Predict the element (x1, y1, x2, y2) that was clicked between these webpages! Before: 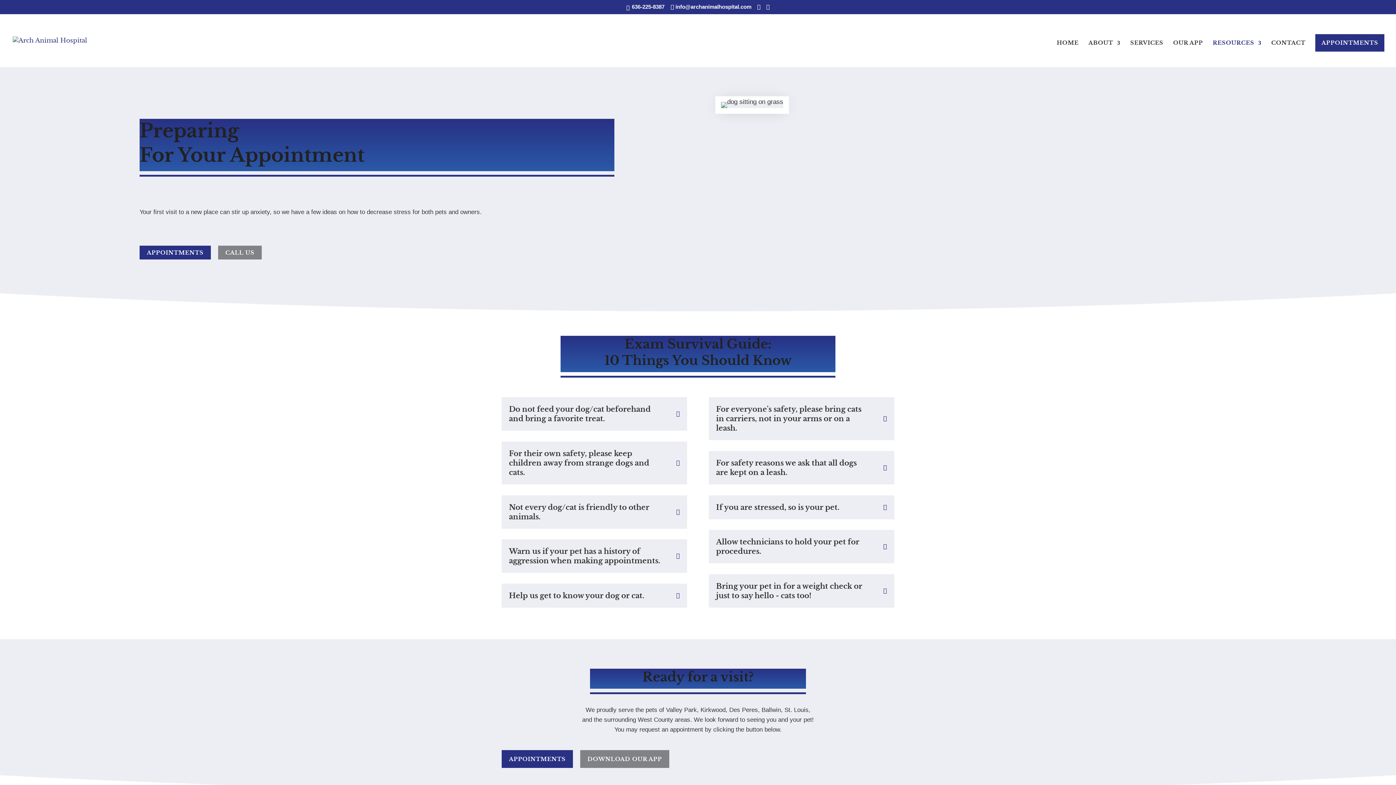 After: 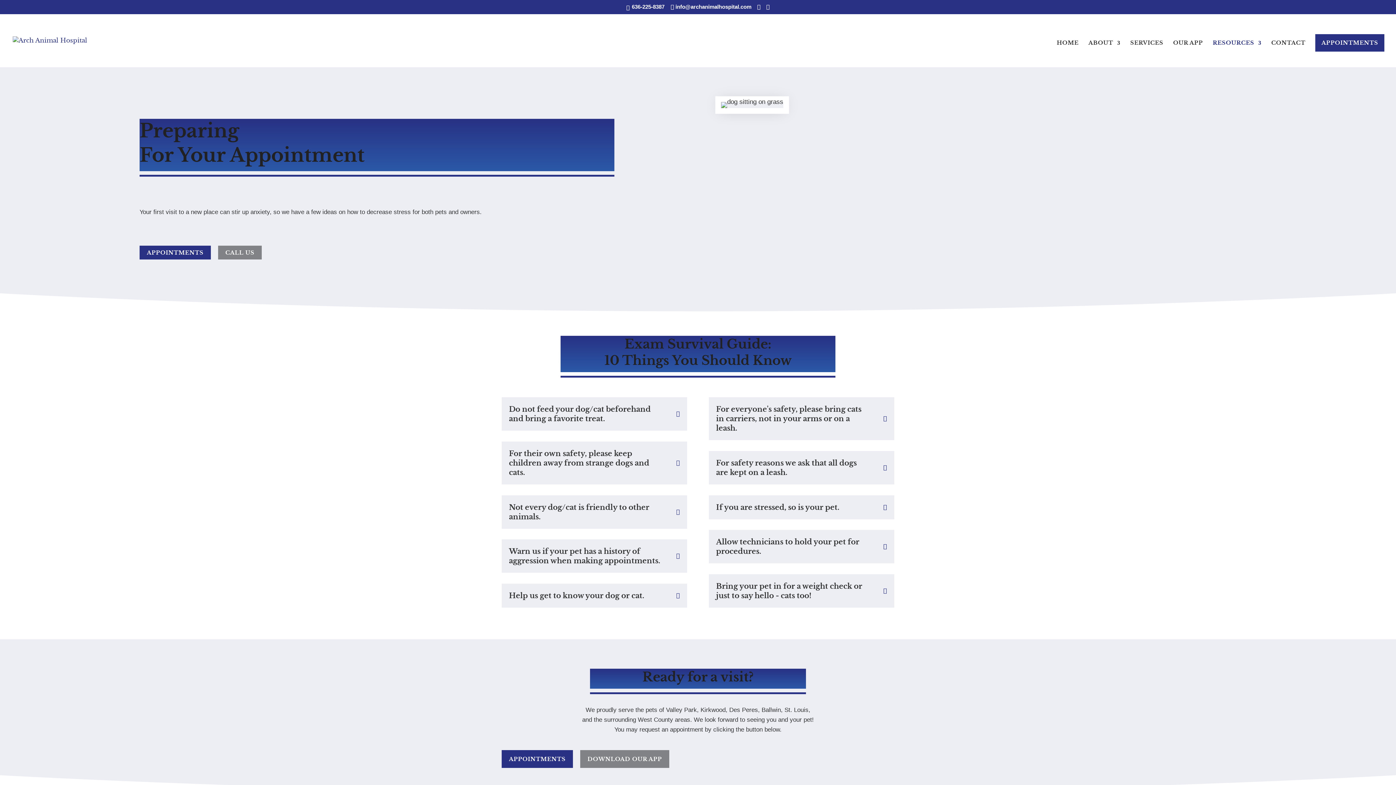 Action: label:  636-225-8387 bbox: (630, 3, 664, 9)